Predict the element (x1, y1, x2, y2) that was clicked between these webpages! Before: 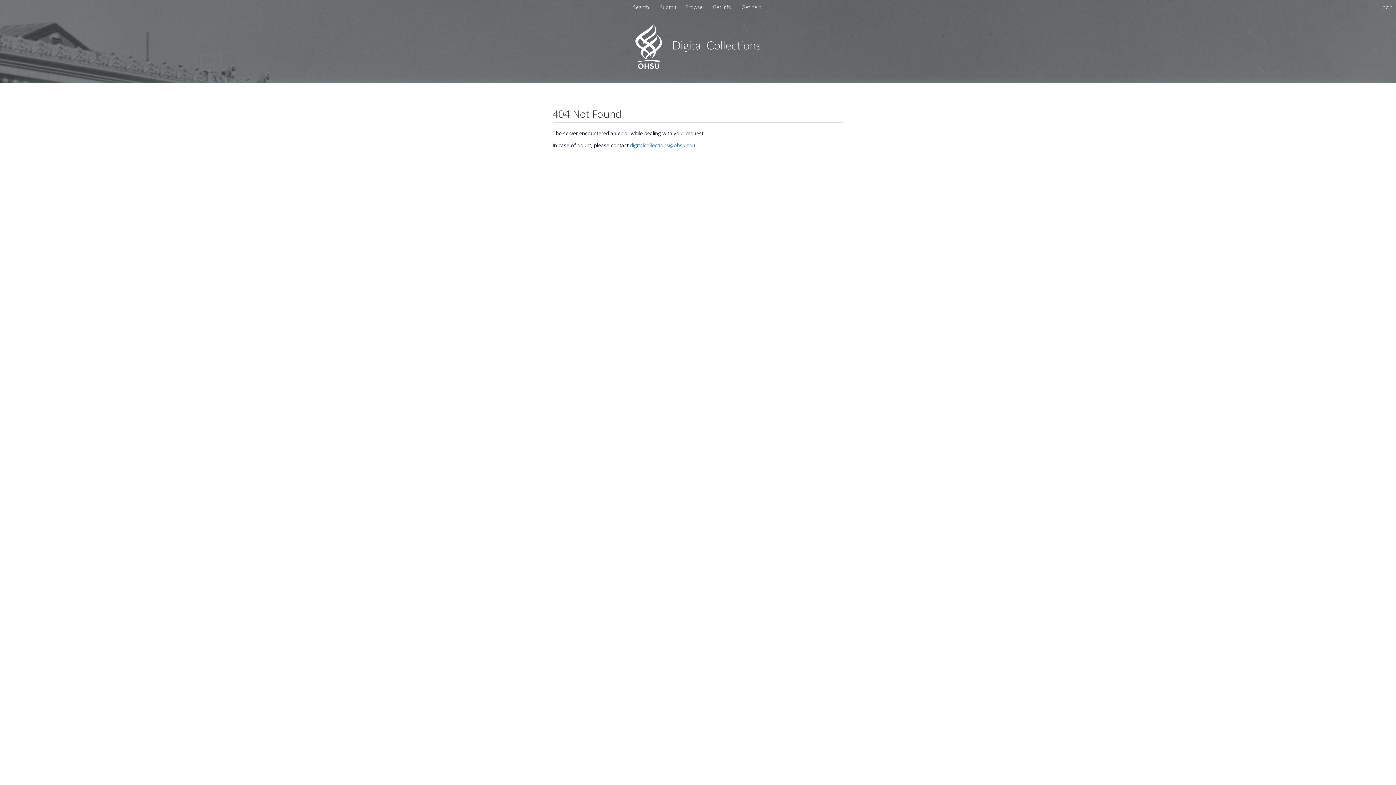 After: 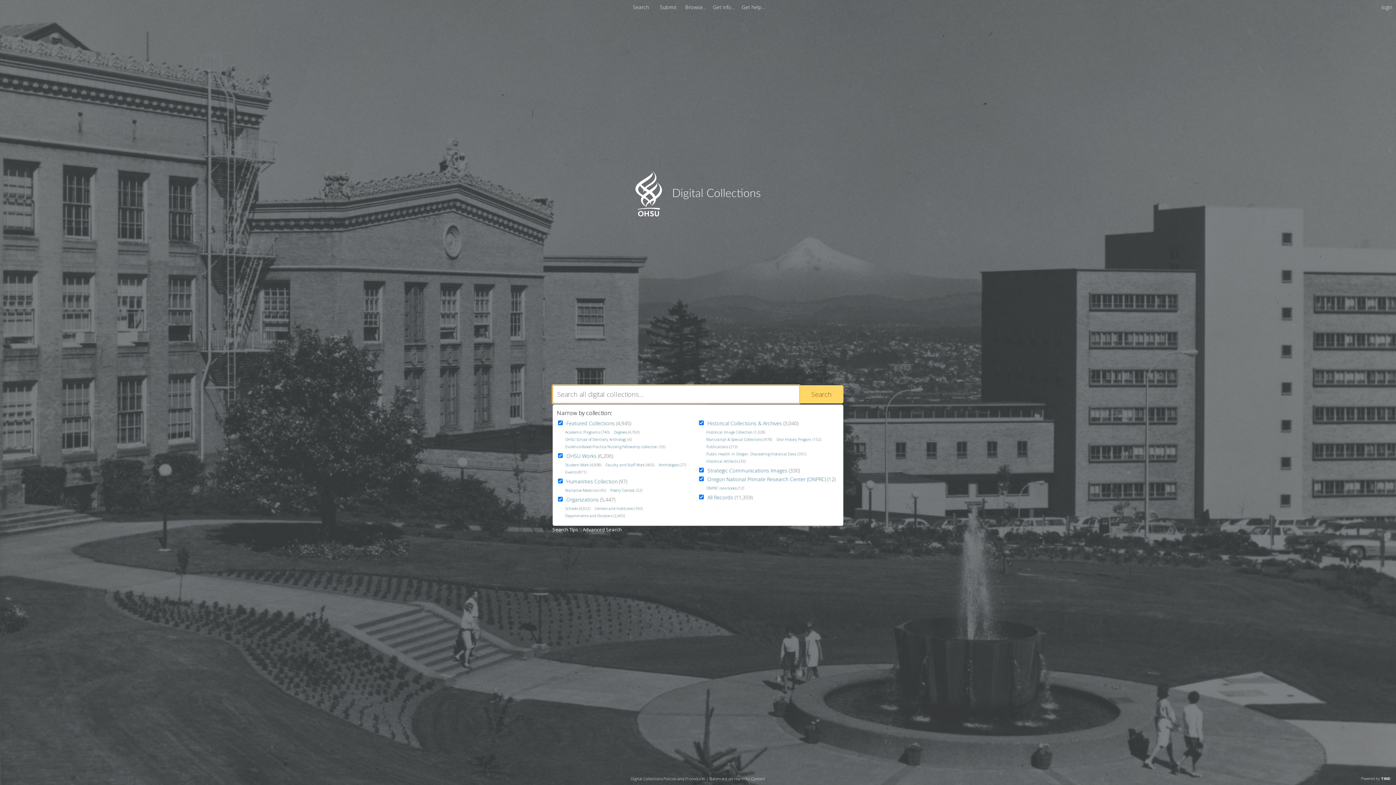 Action: bbox: (635, 63, 760, 70) label: Homepage link - OHSU